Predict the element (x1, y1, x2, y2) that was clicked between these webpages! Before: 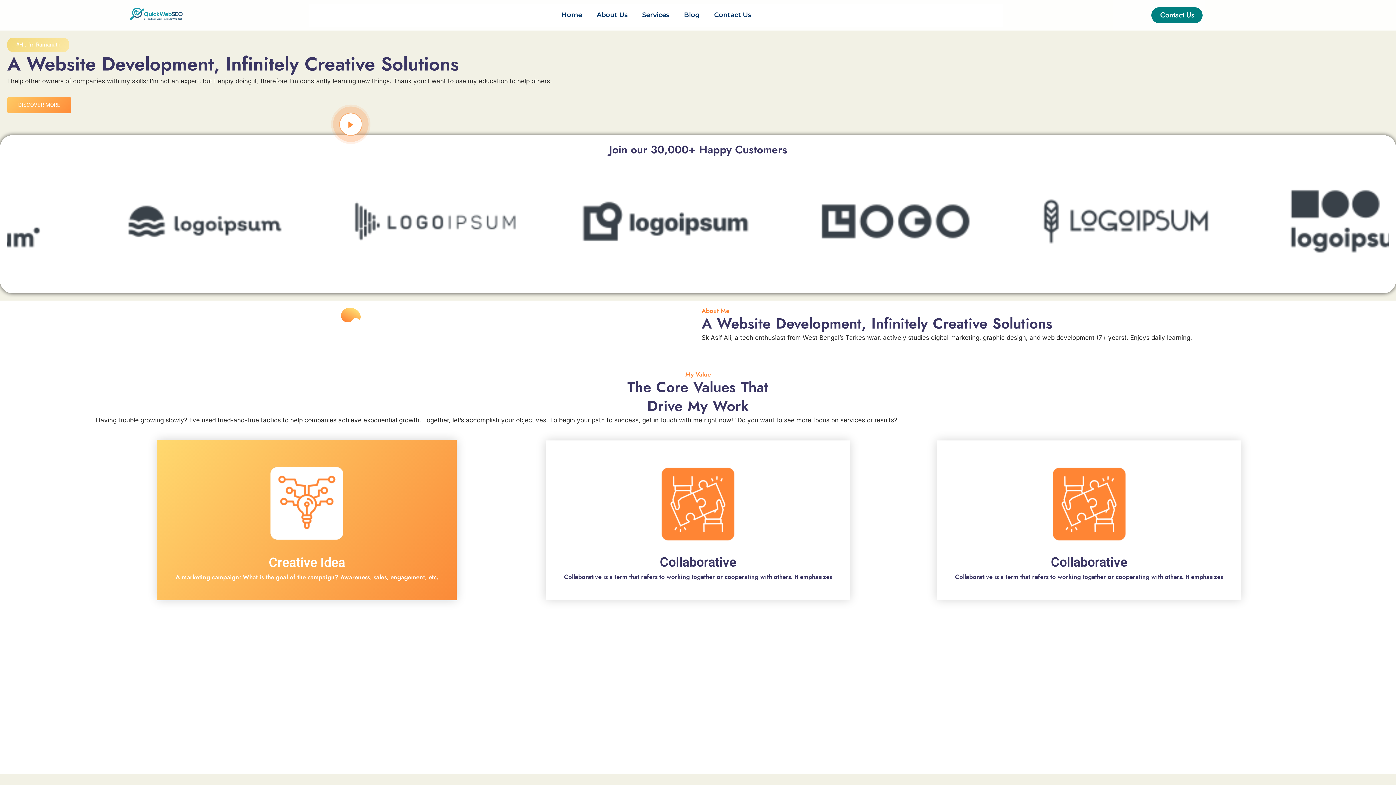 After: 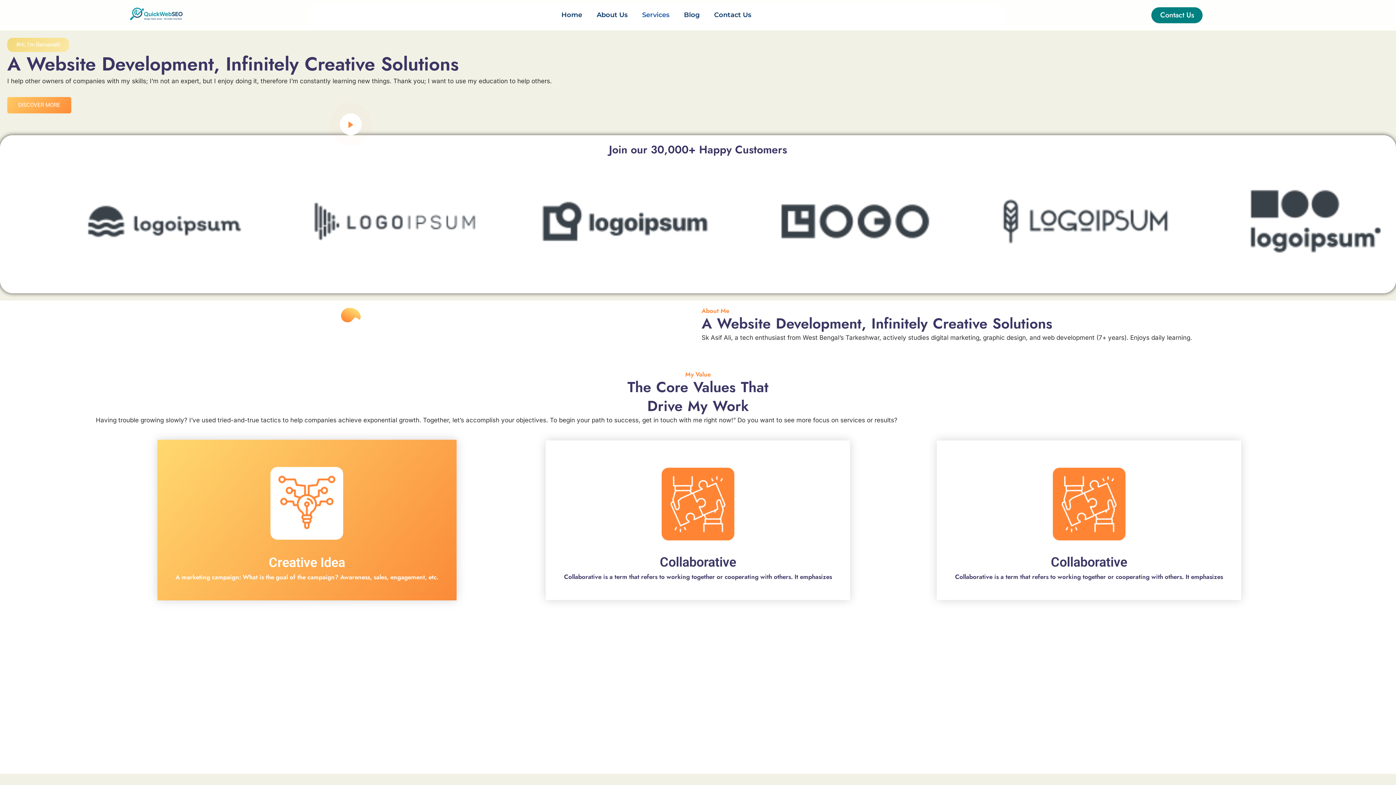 Action: label: Services bbox: (635, 7, 676, 22)